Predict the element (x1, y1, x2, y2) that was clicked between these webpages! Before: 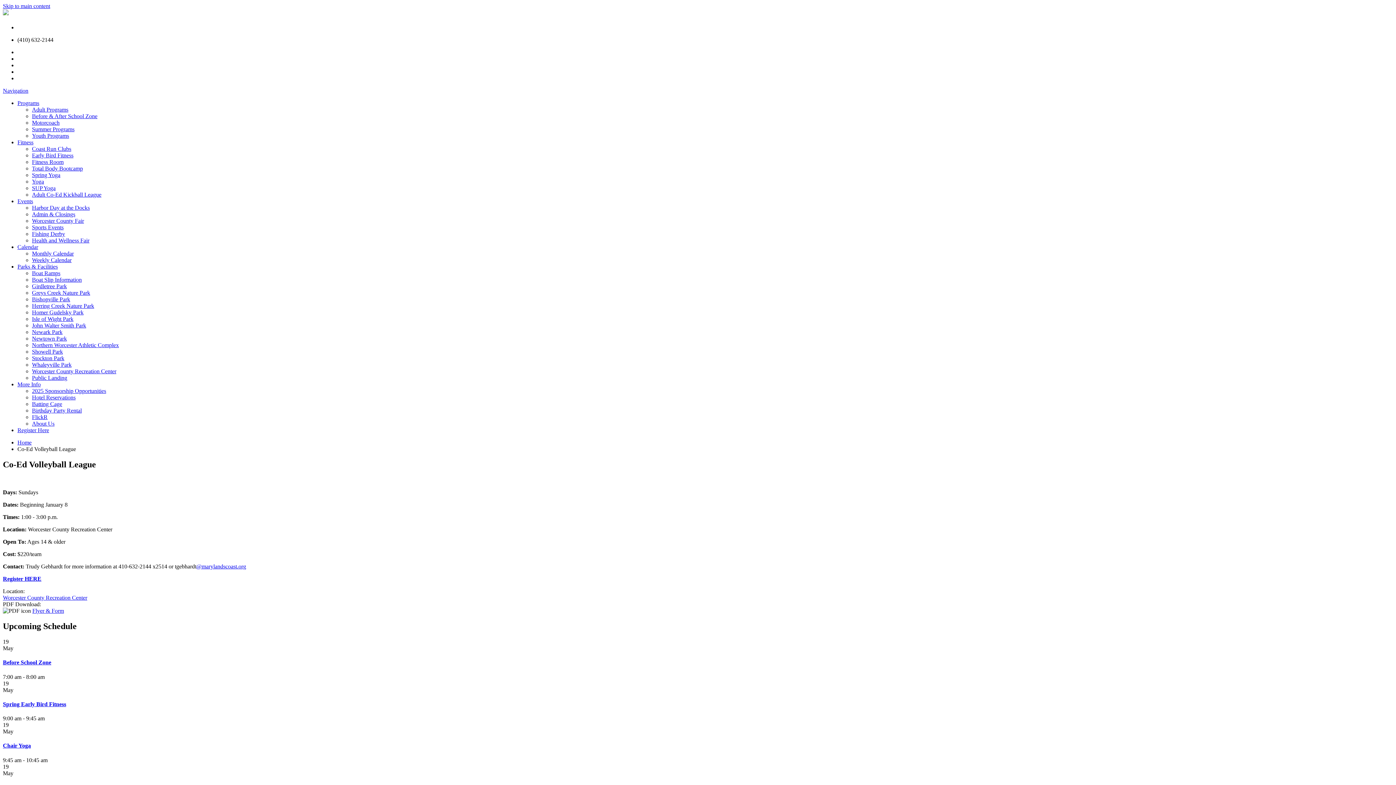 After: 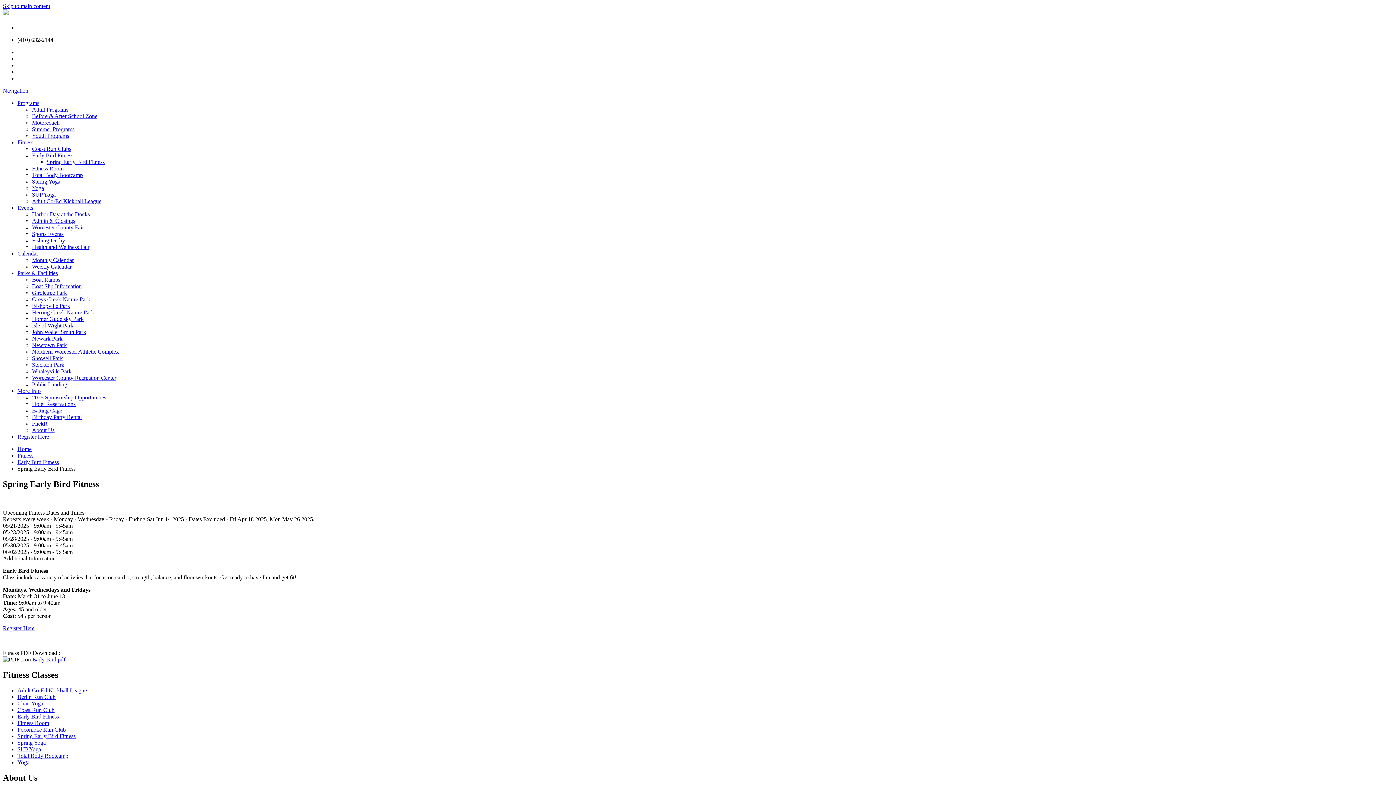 Action: label: Spring Early Bird Fitness bbox: (2, 701, 66, 707)